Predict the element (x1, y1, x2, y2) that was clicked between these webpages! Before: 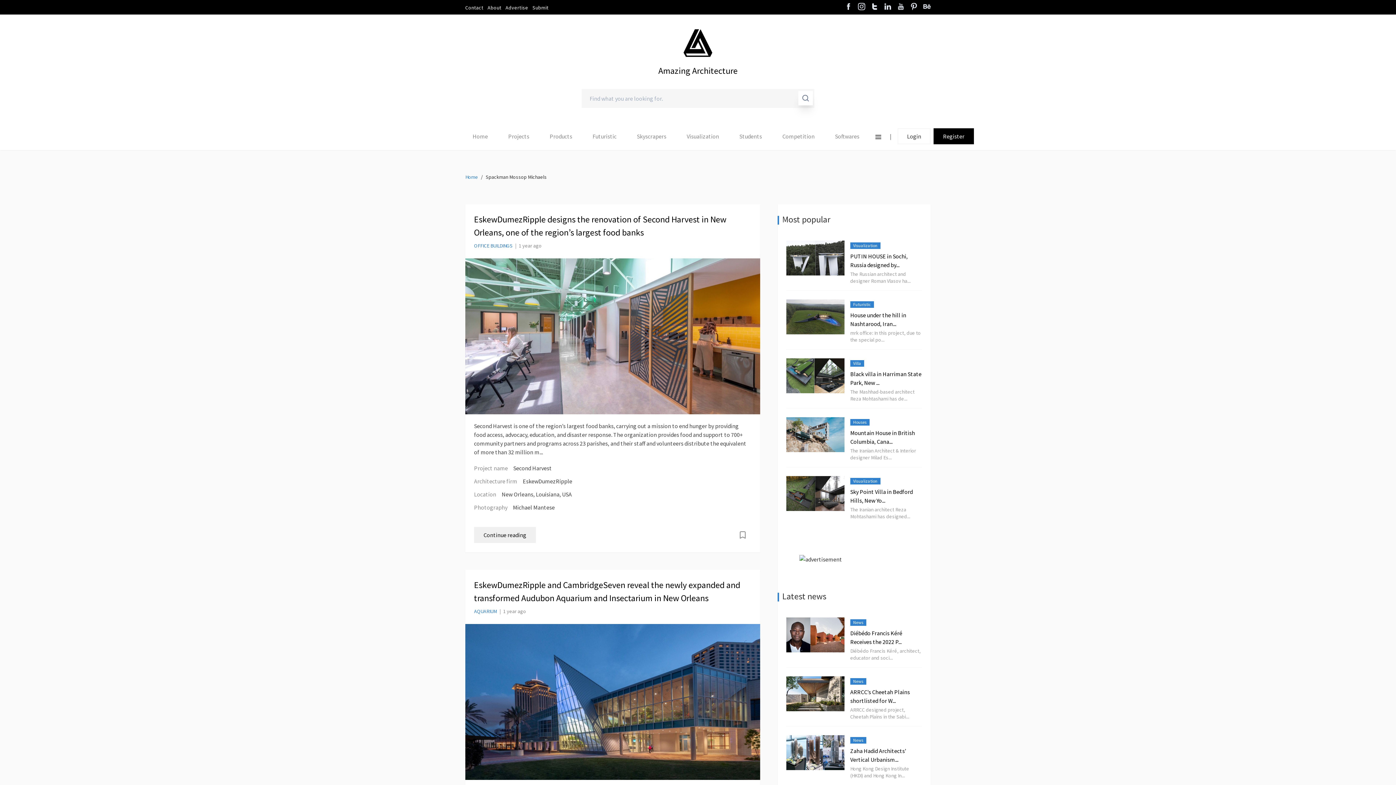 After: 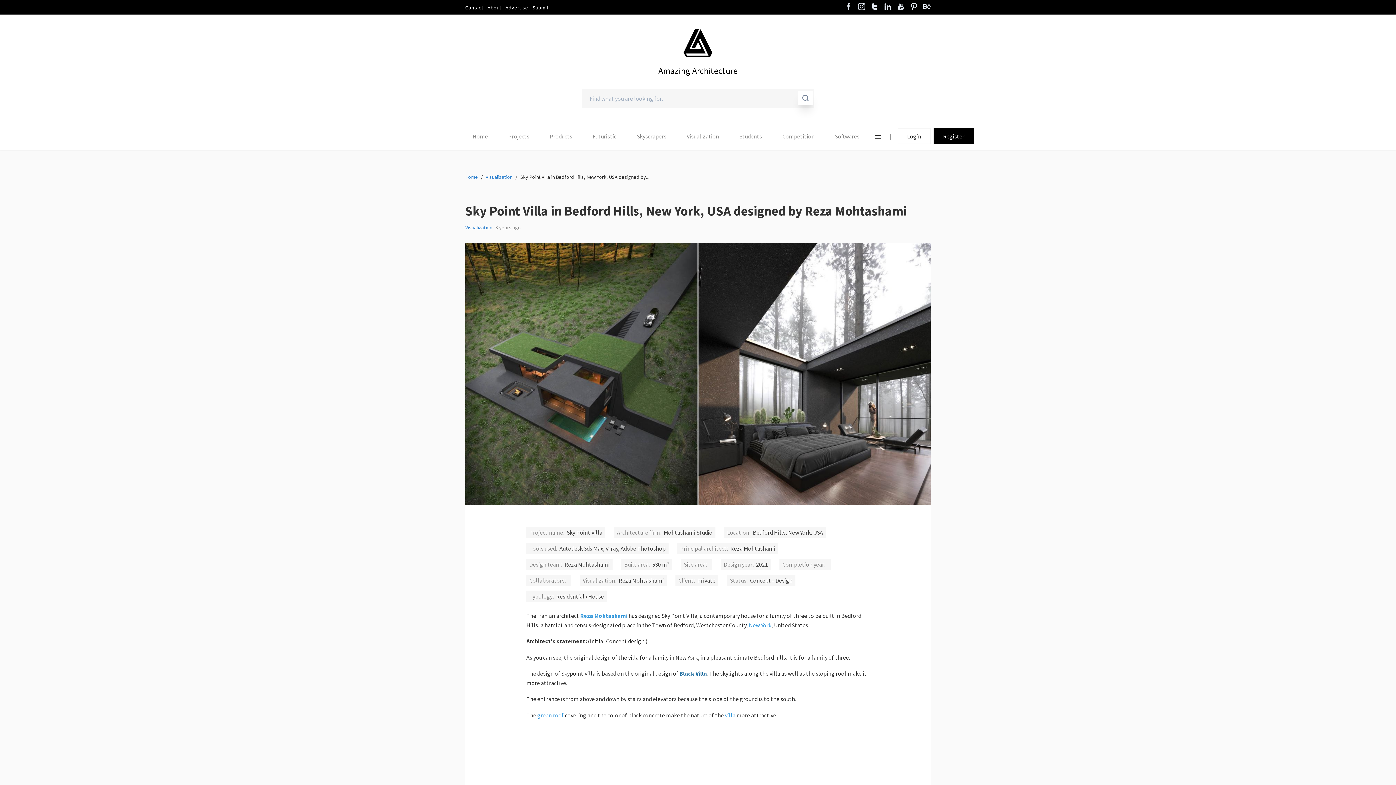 Action: bbox: (786, 476, 844, 511)